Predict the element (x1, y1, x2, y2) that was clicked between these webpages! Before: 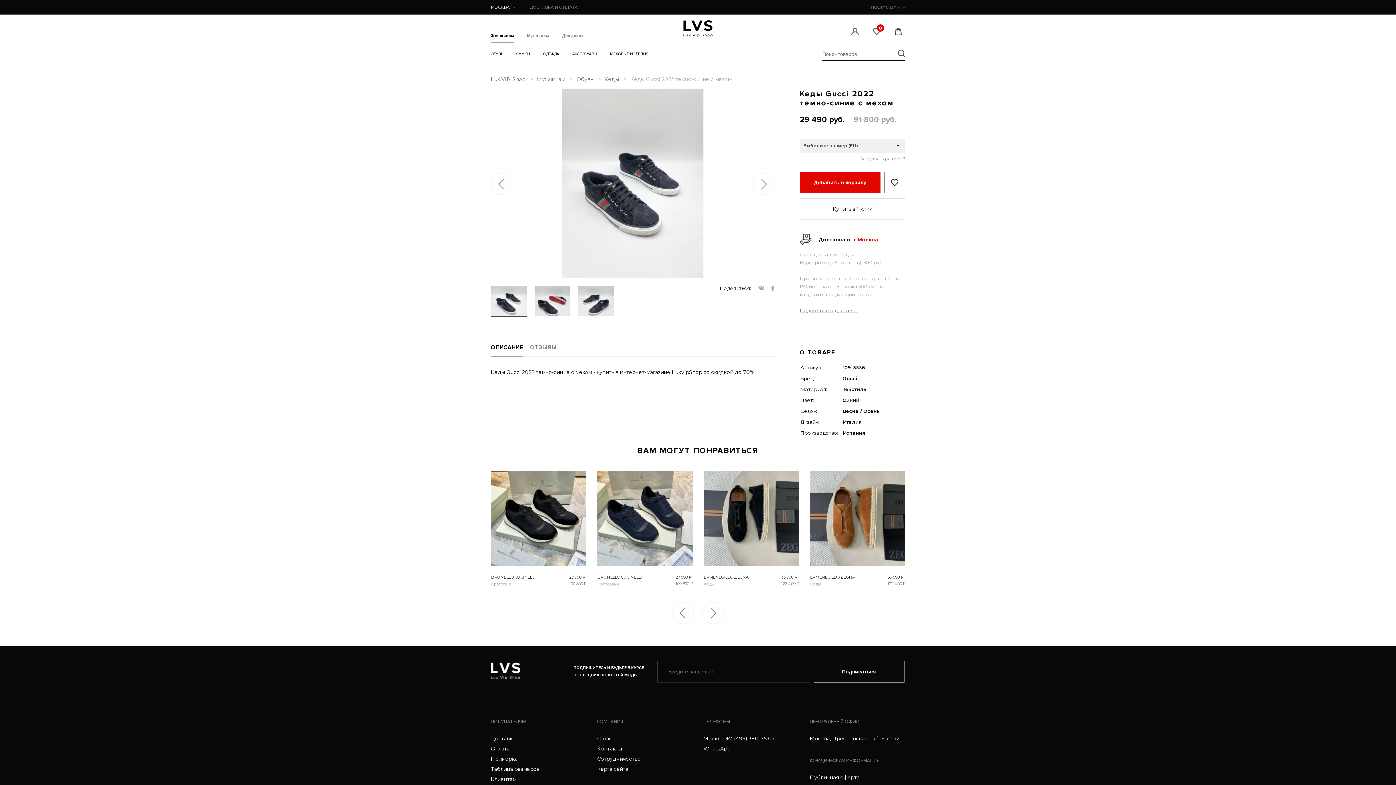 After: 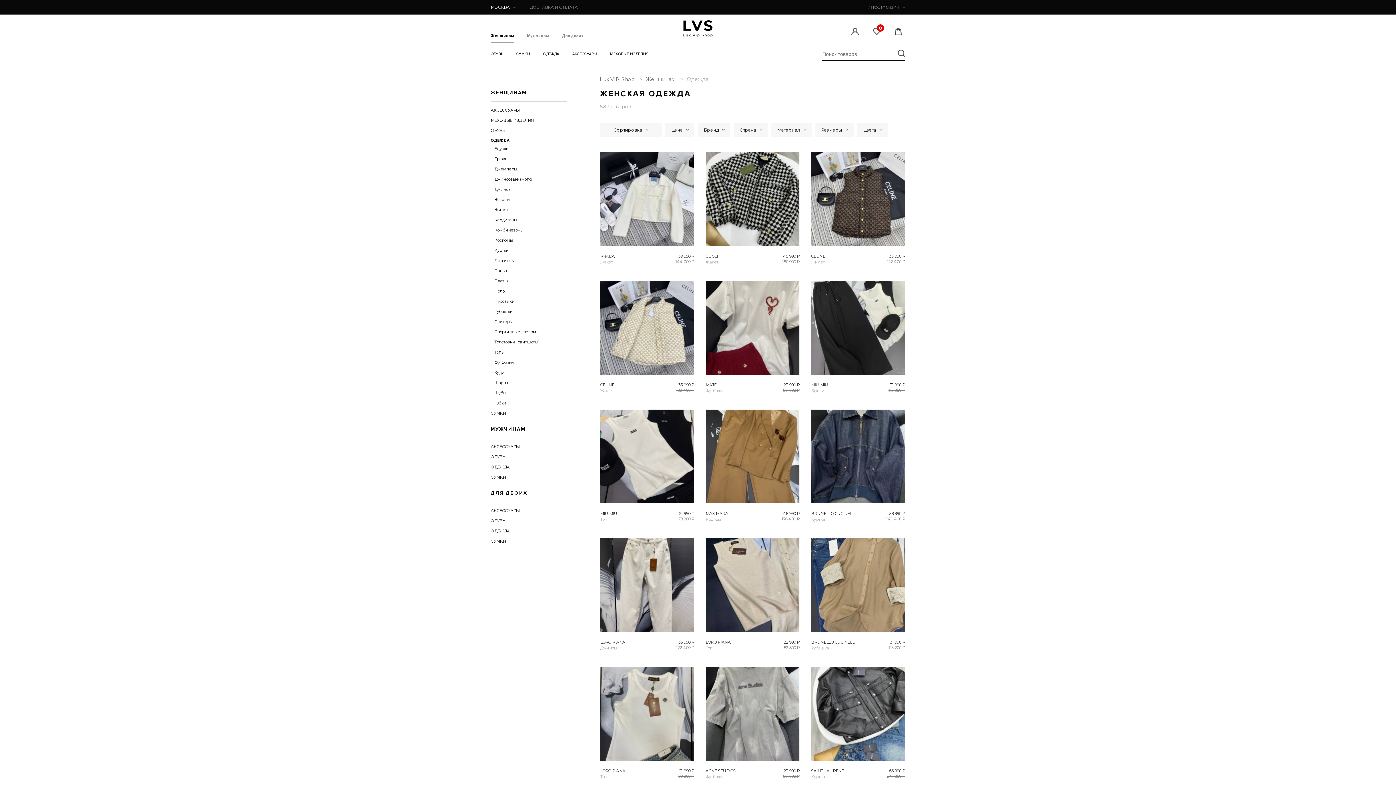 Action: label: ОДЕЖДА bbox: (543, 43, 559, 65)